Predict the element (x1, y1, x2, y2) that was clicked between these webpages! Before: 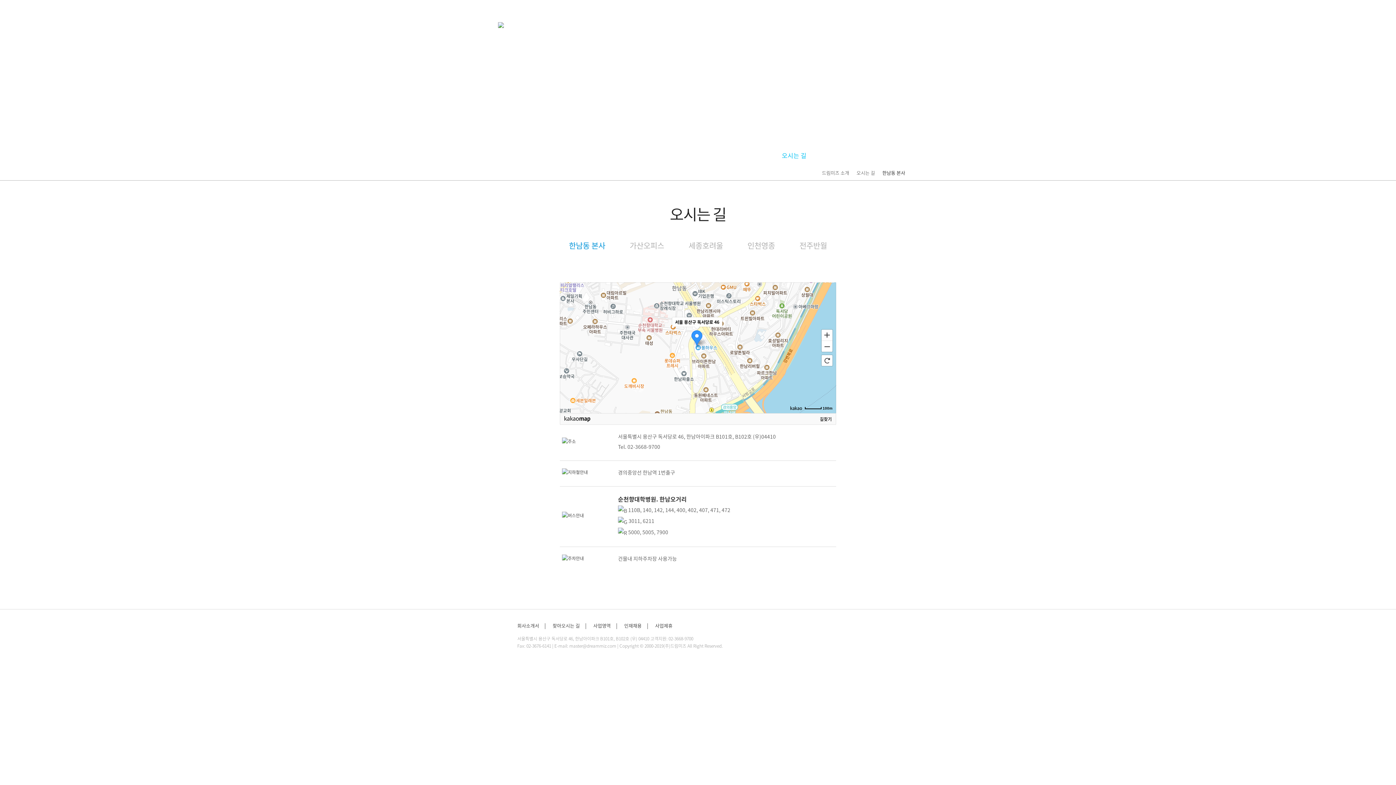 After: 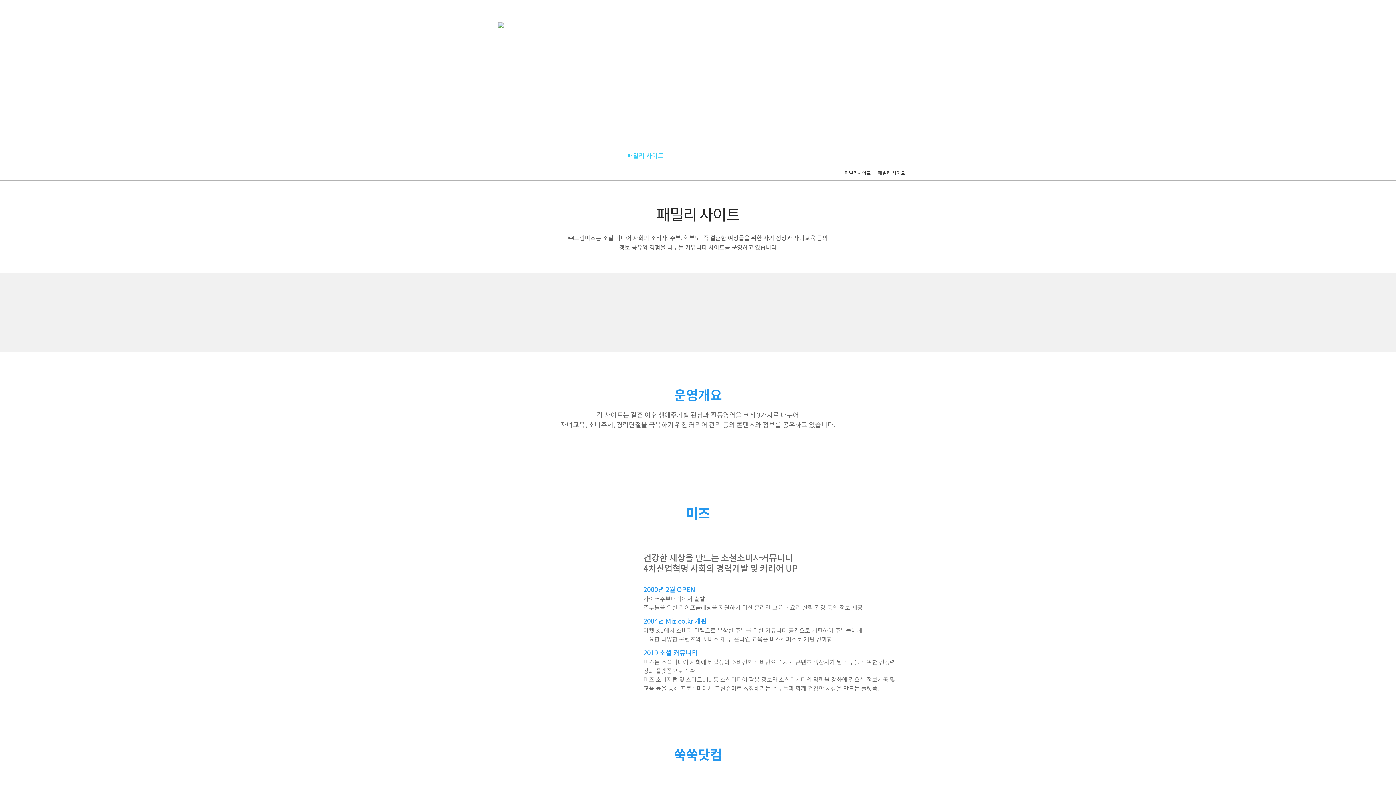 Action: label: 패밀리 사이트 bbox: (664, 18, 703, 29)